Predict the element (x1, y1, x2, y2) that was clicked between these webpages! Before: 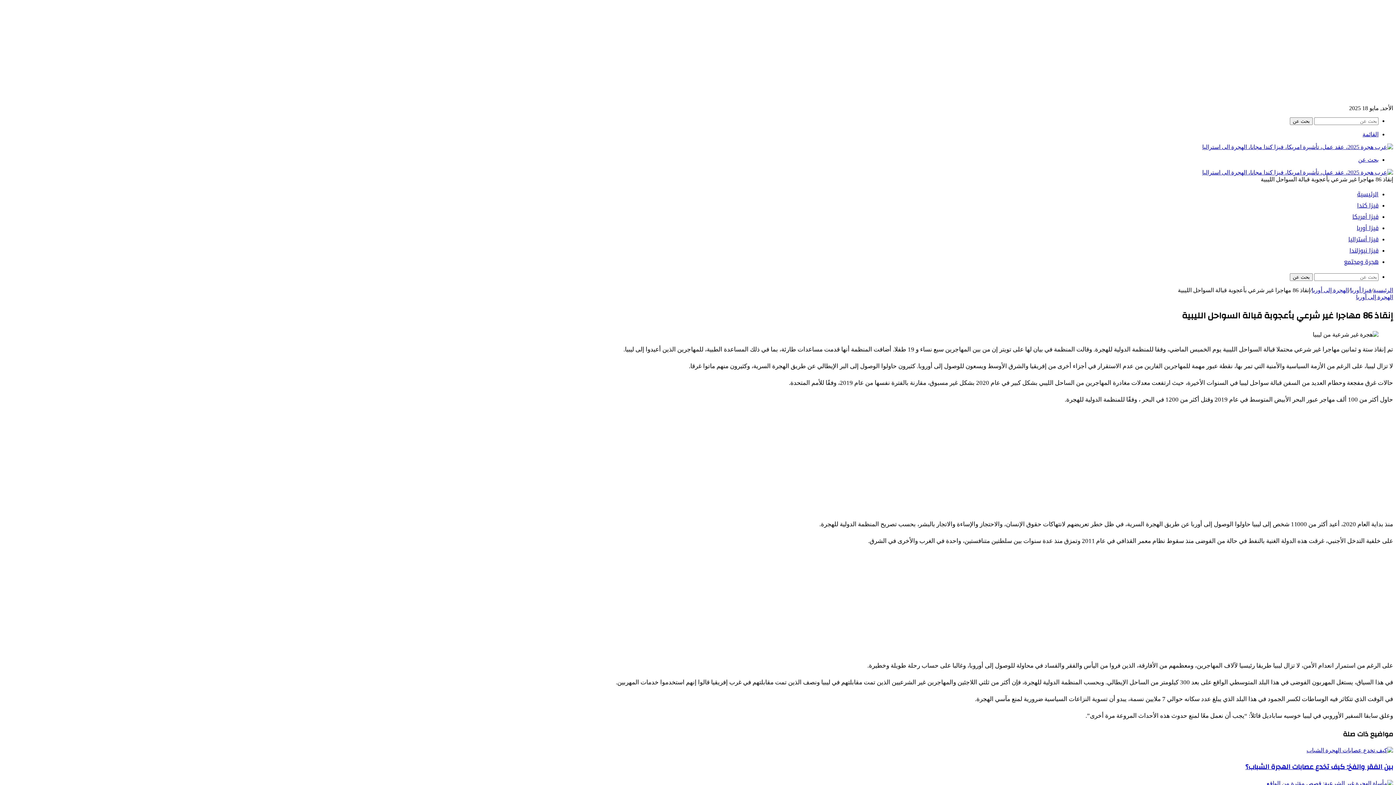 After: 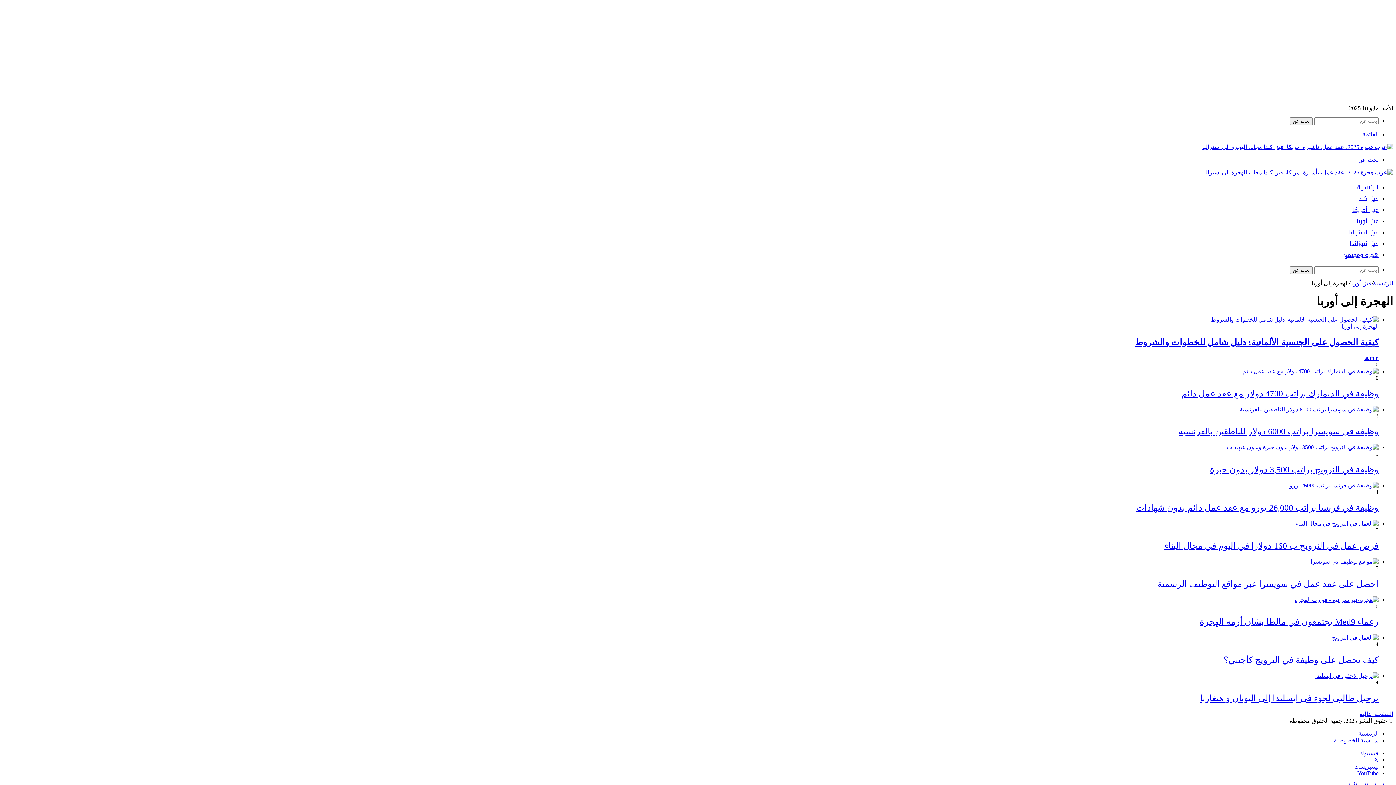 Action: bbox: (1356, 294, 1393, 300) label: الهجرة إلى أوربا